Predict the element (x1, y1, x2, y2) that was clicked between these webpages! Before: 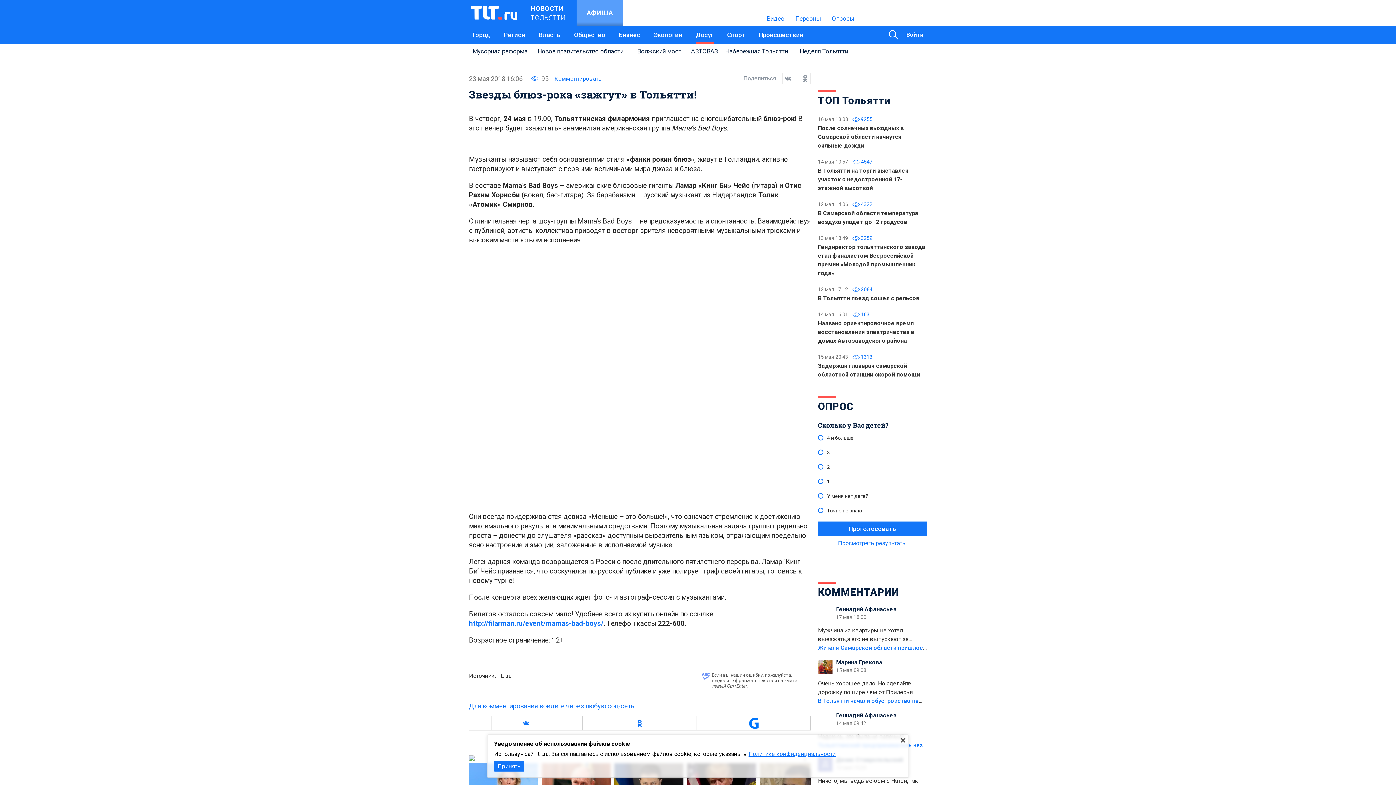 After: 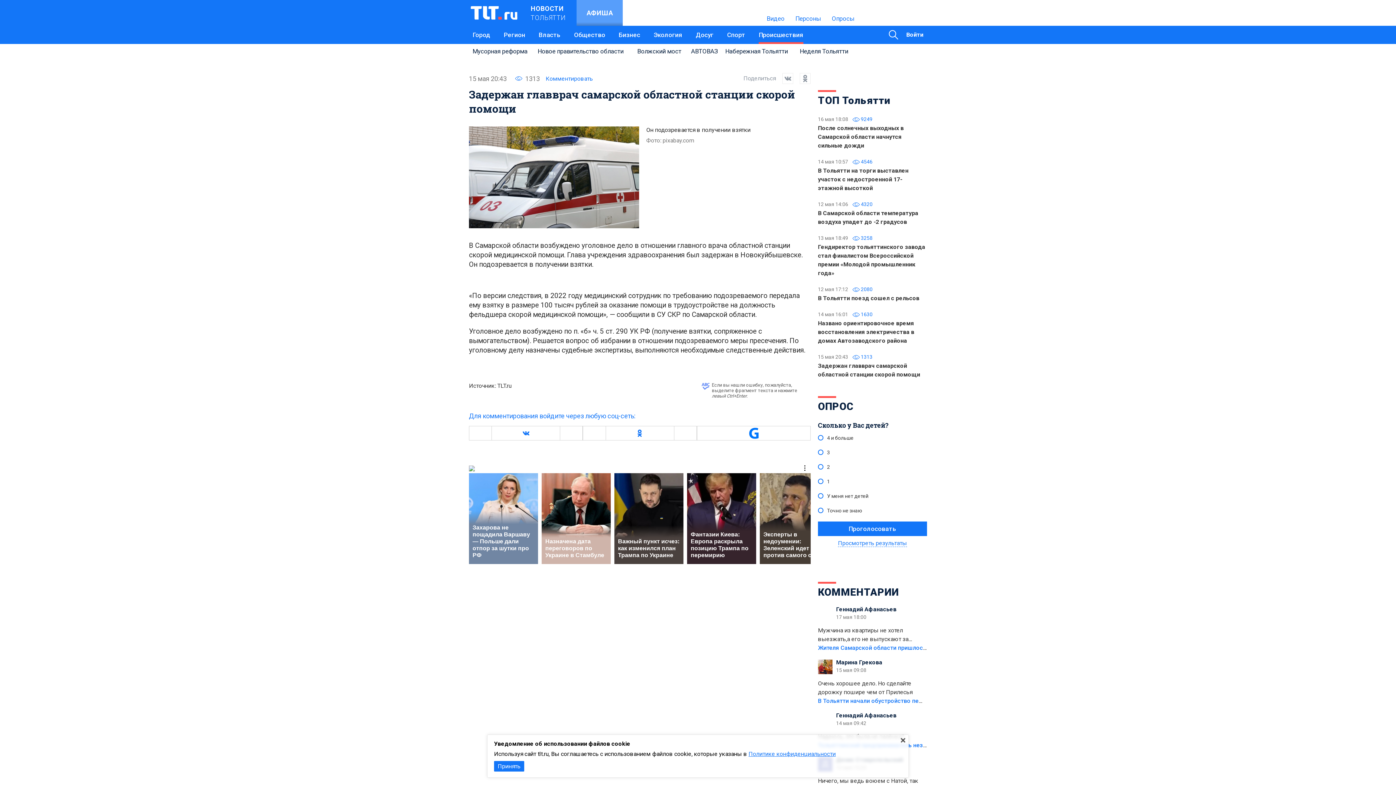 Action: label: 15 мая 20:43
 1313
Задержан главврач самарской областной станции скорой помощи bbox: (818, 352, 927, 379)